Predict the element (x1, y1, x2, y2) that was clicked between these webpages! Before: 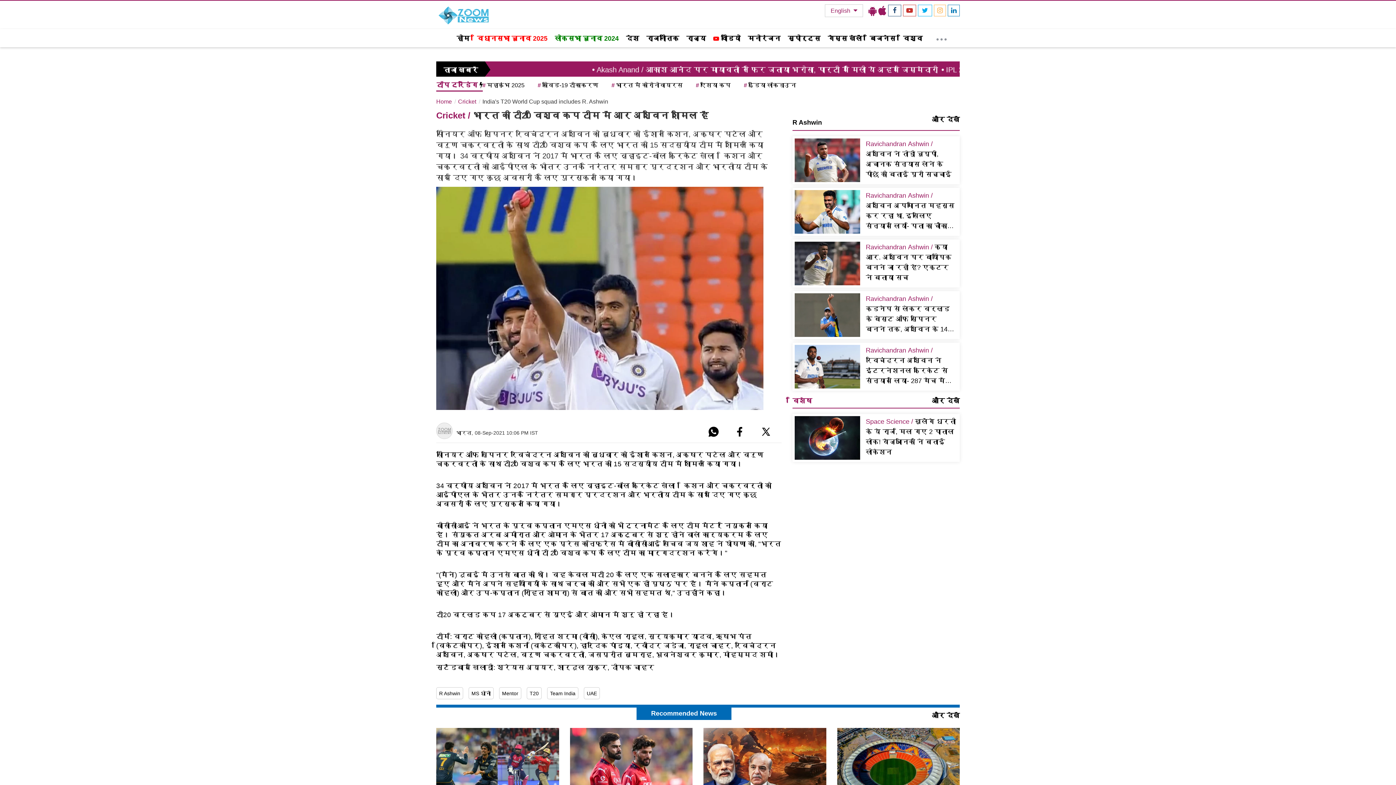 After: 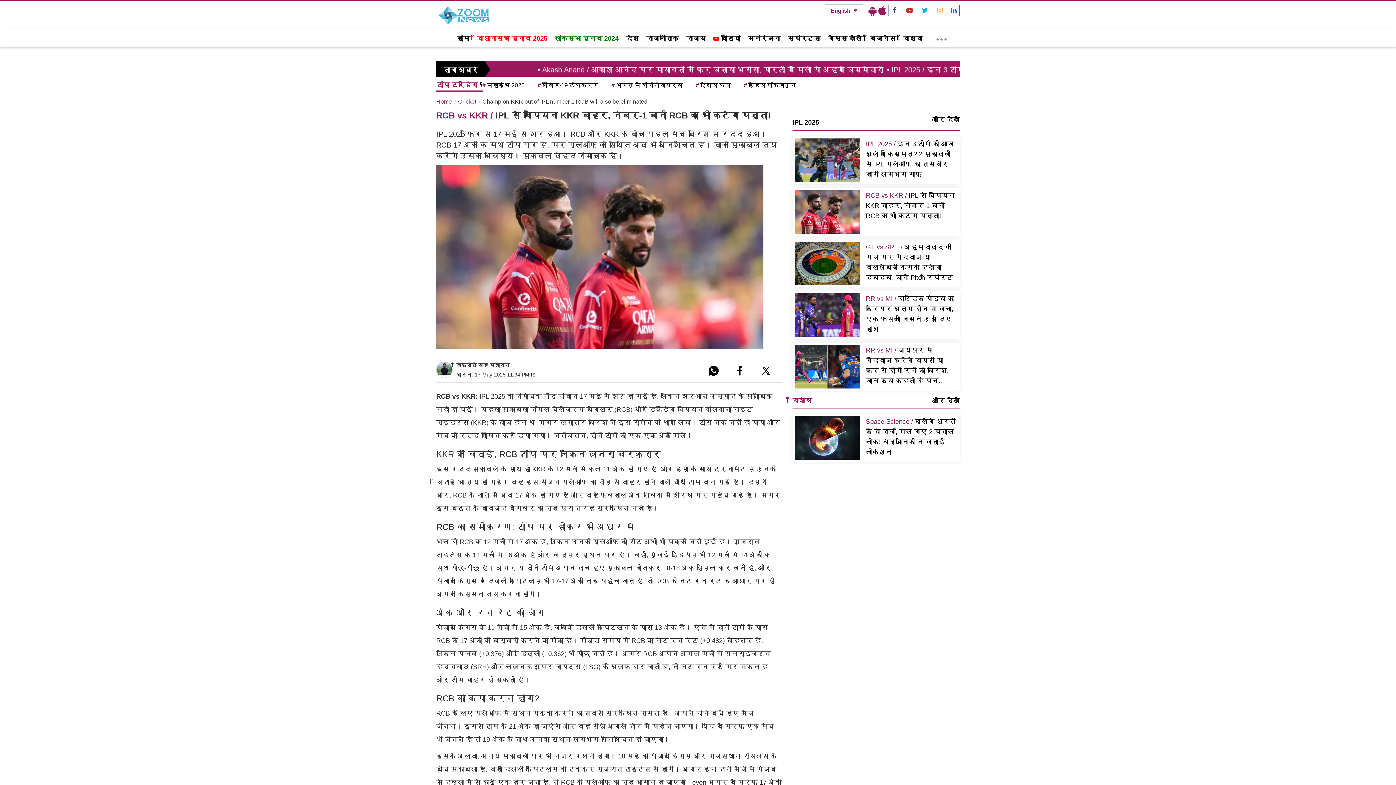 Action: bbox: (570, 756, 692, 764)